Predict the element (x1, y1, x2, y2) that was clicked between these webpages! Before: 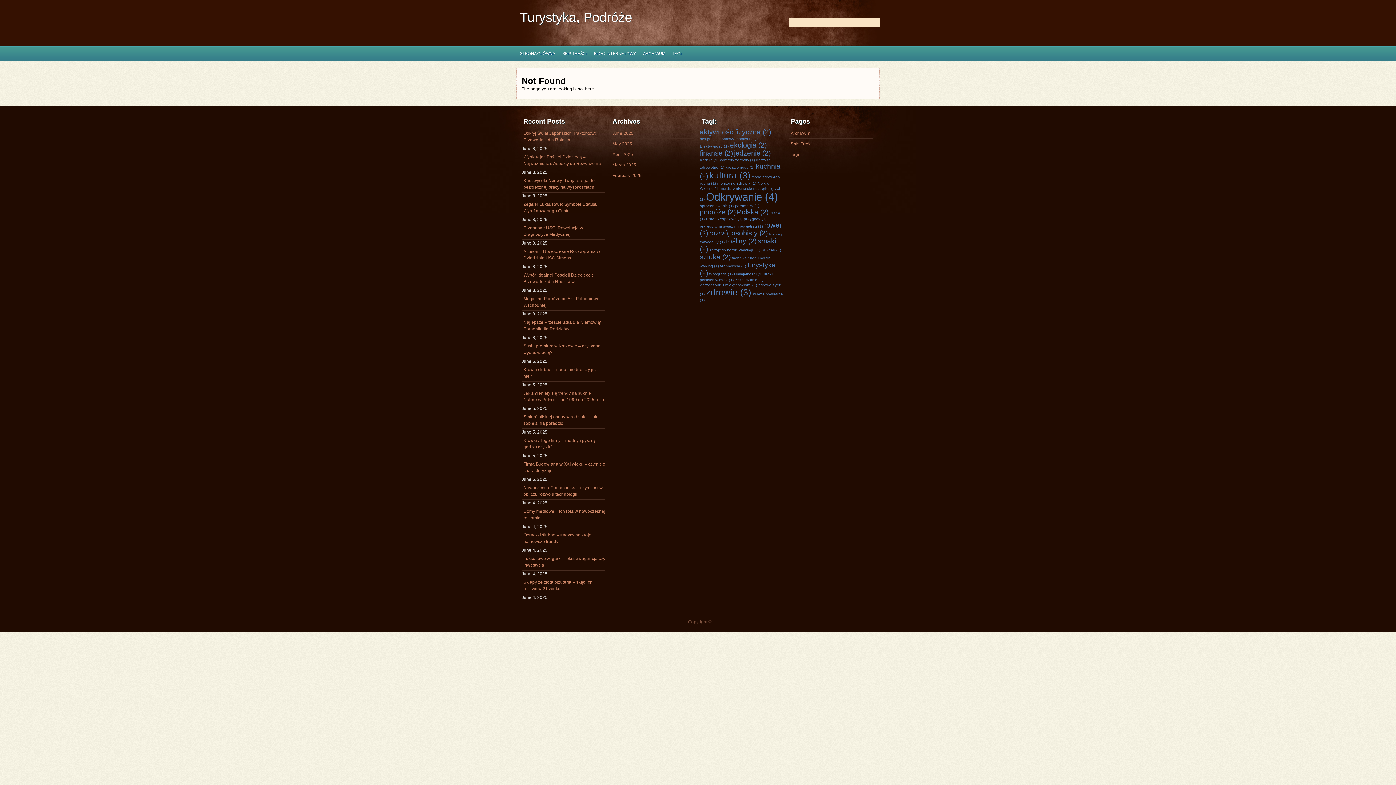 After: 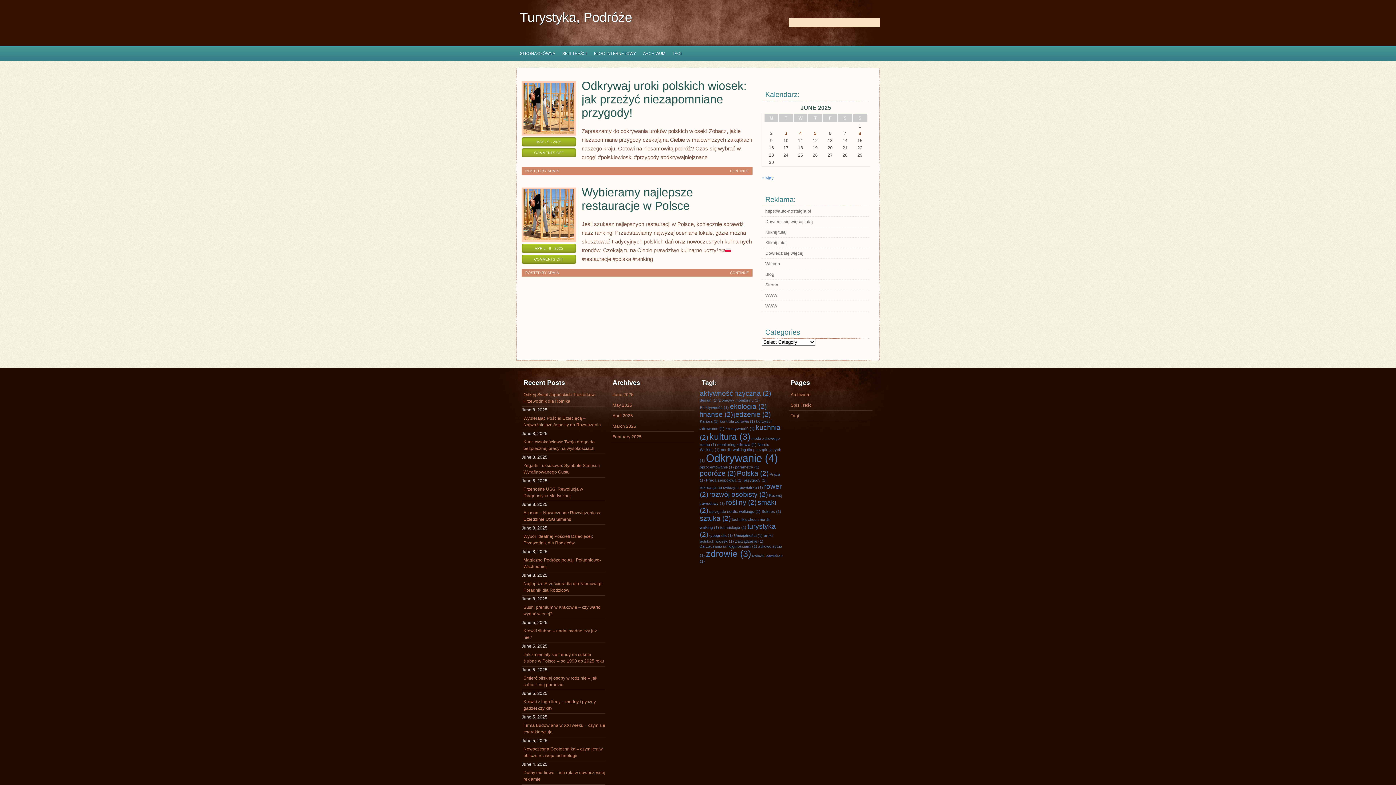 Action: label: Polska (2 items) bbox: (737, 208, 768, 216)